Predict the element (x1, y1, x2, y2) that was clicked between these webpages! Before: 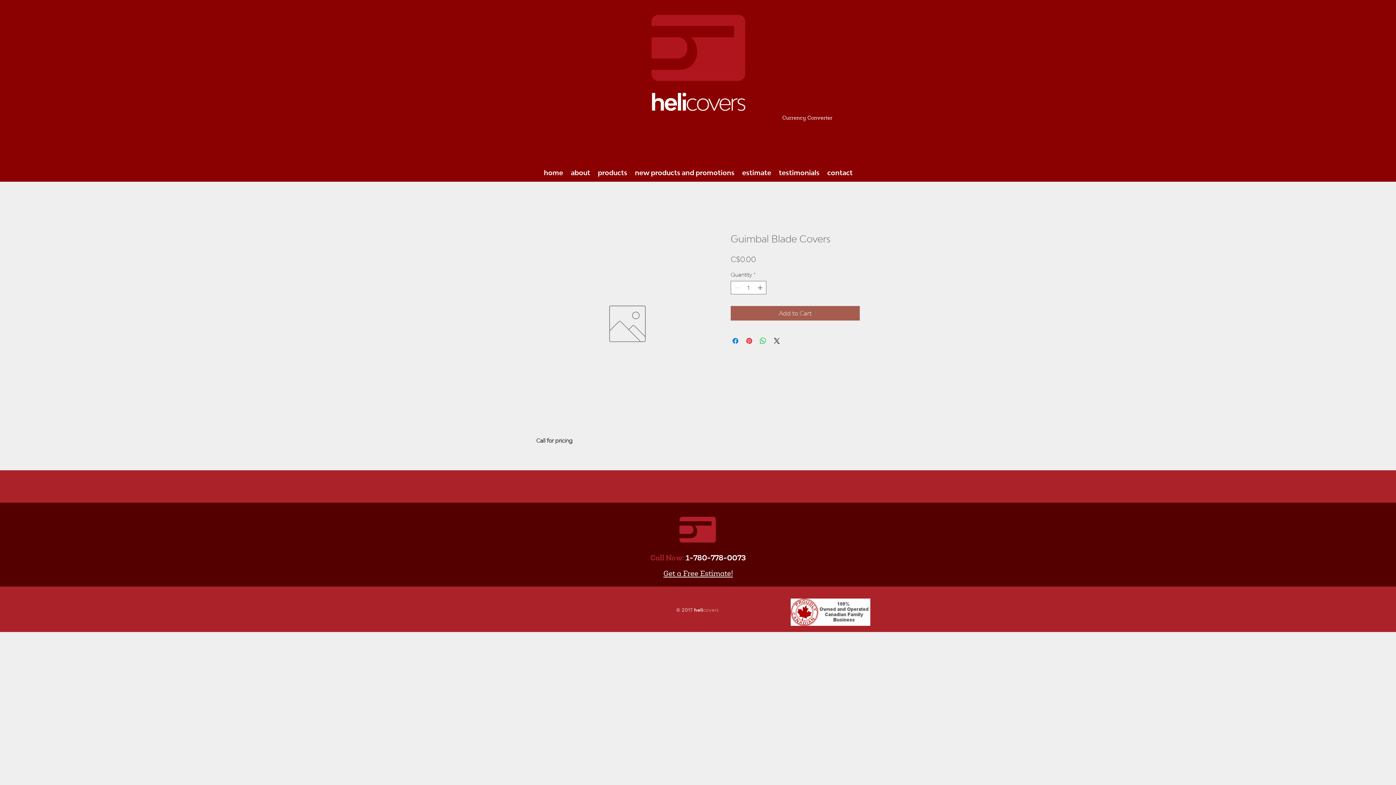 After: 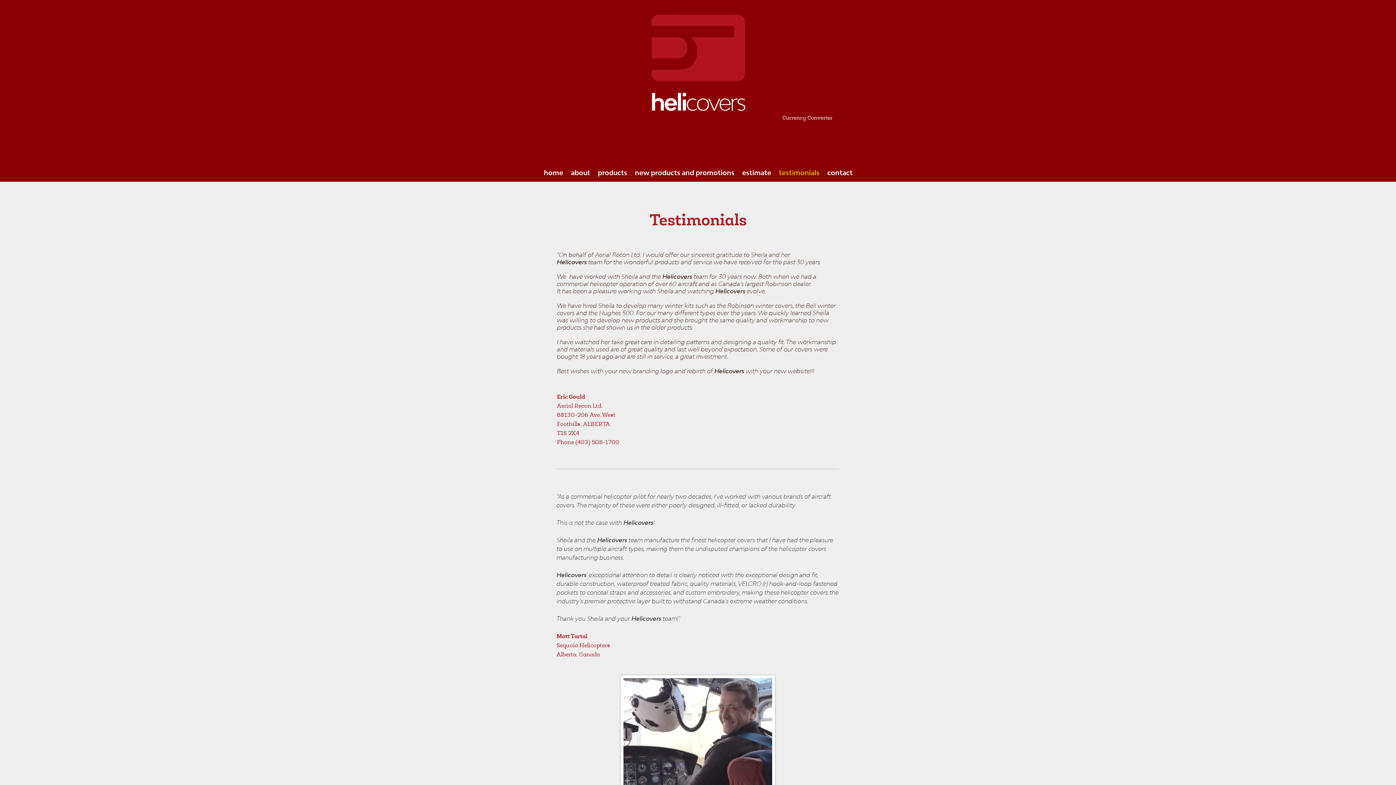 Action: bbox: (775, 164, 823, 181) label: testimonials